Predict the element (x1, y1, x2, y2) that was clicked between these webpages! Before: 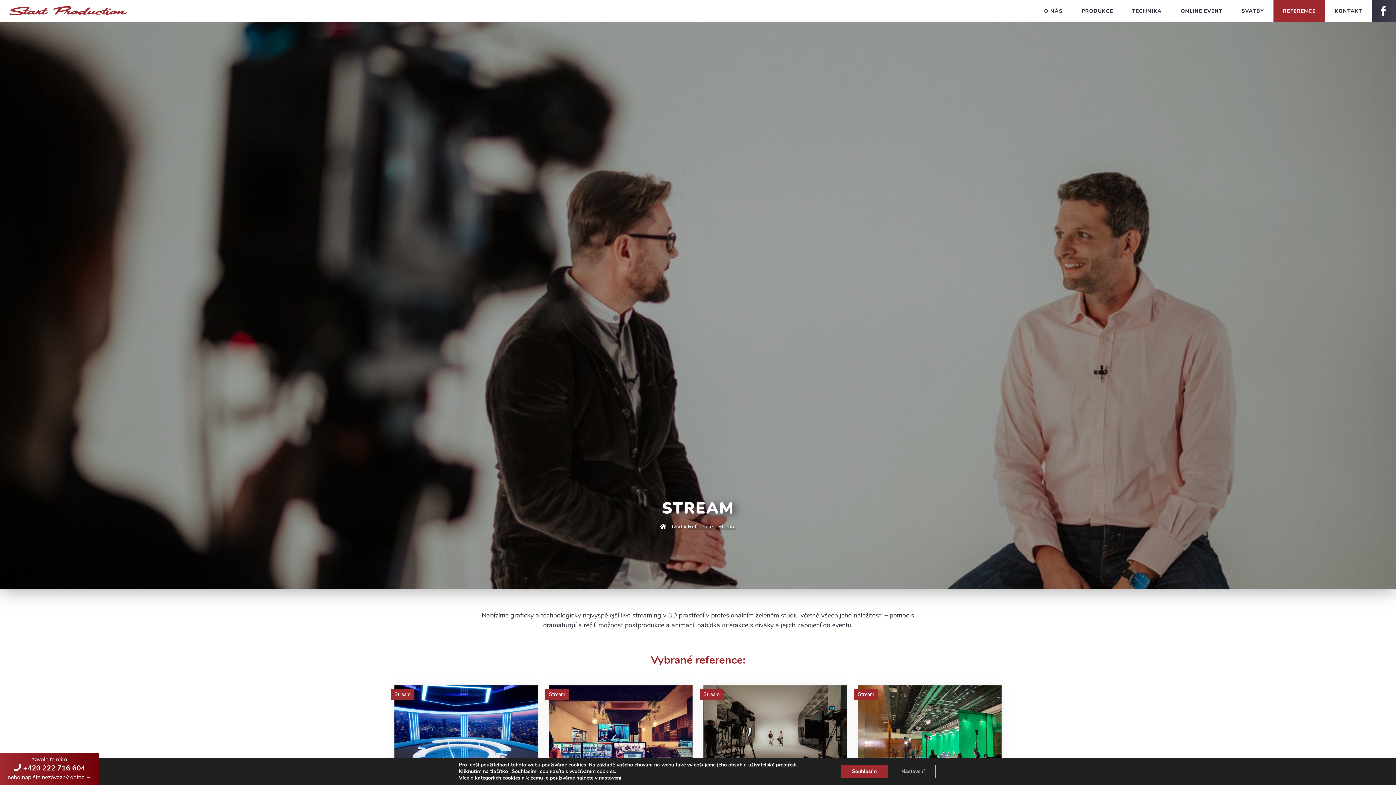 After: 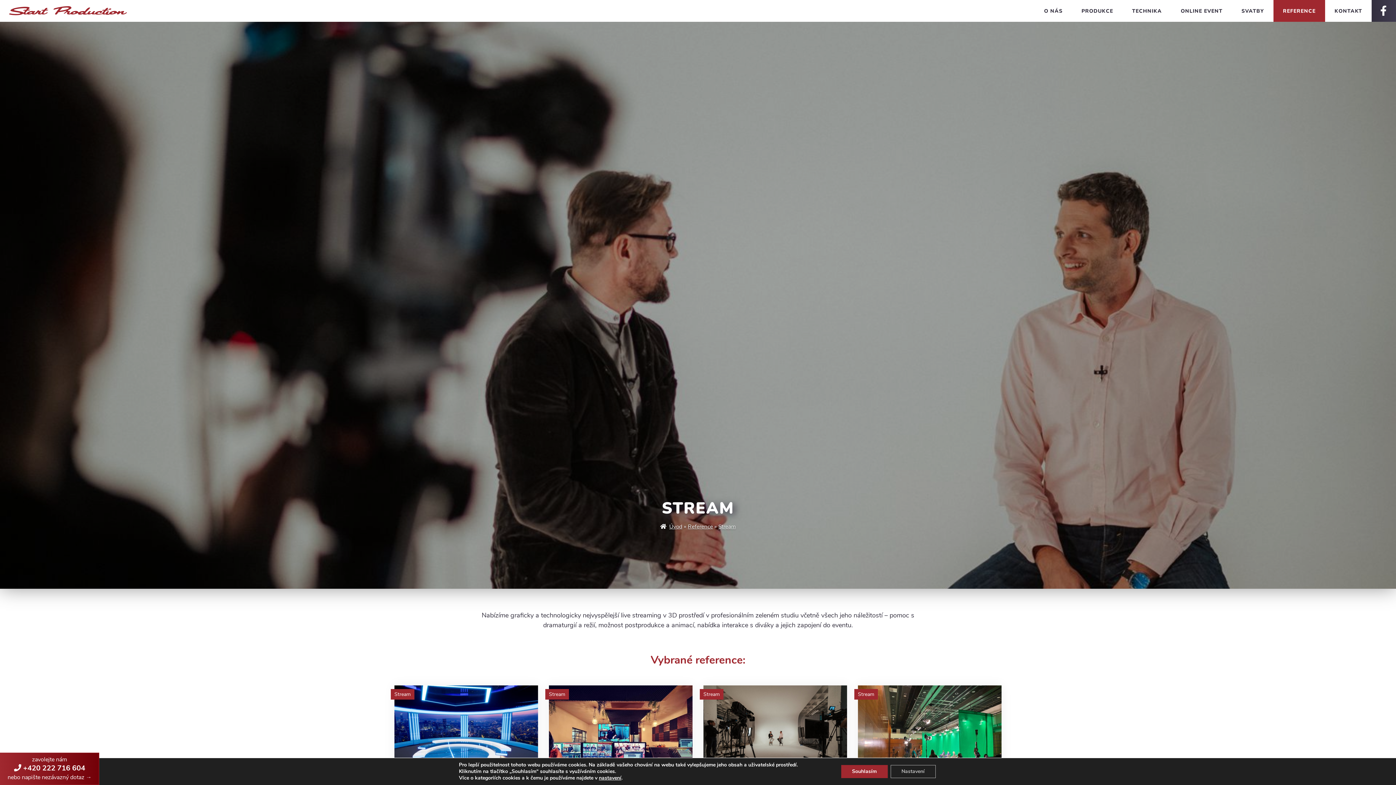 Action: label: Stream bbox: (718, 523, 736, 530)